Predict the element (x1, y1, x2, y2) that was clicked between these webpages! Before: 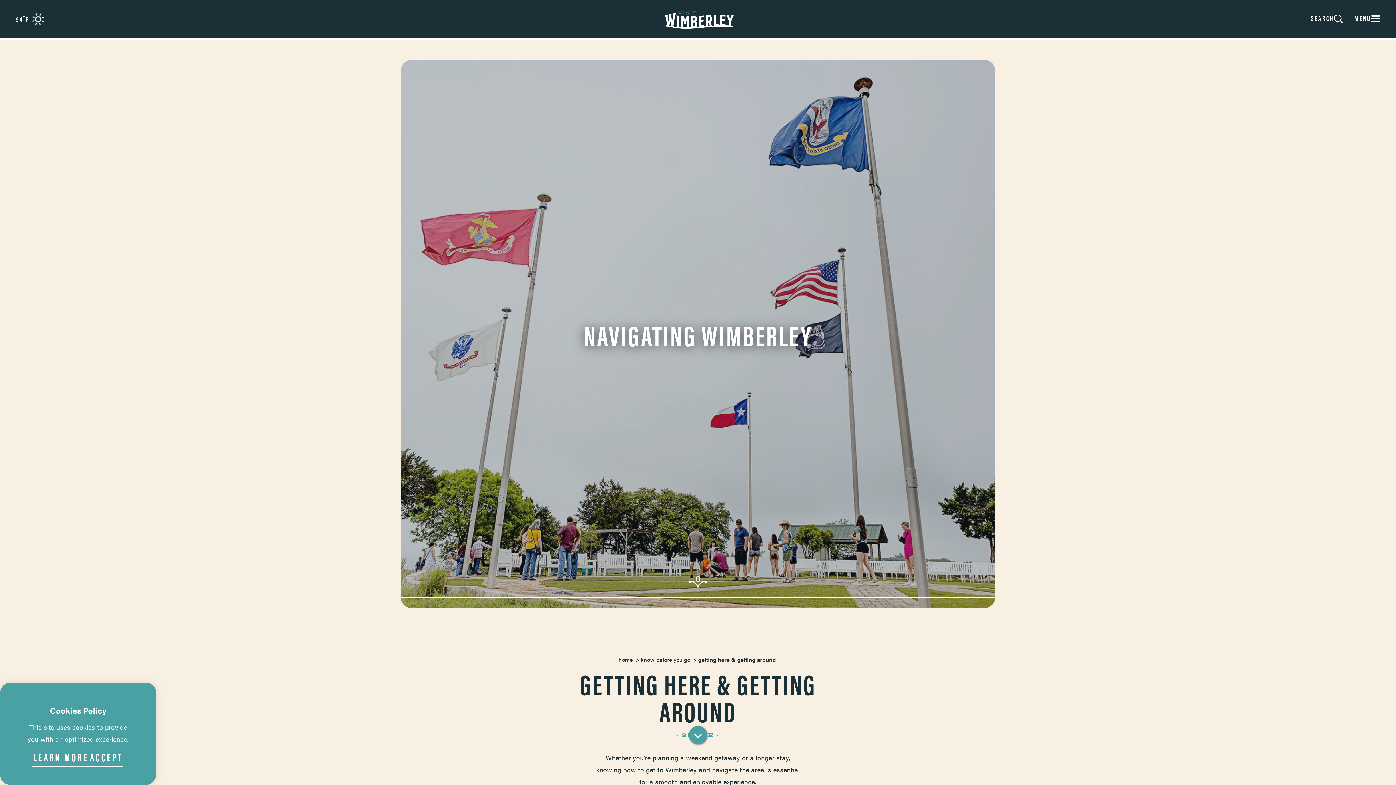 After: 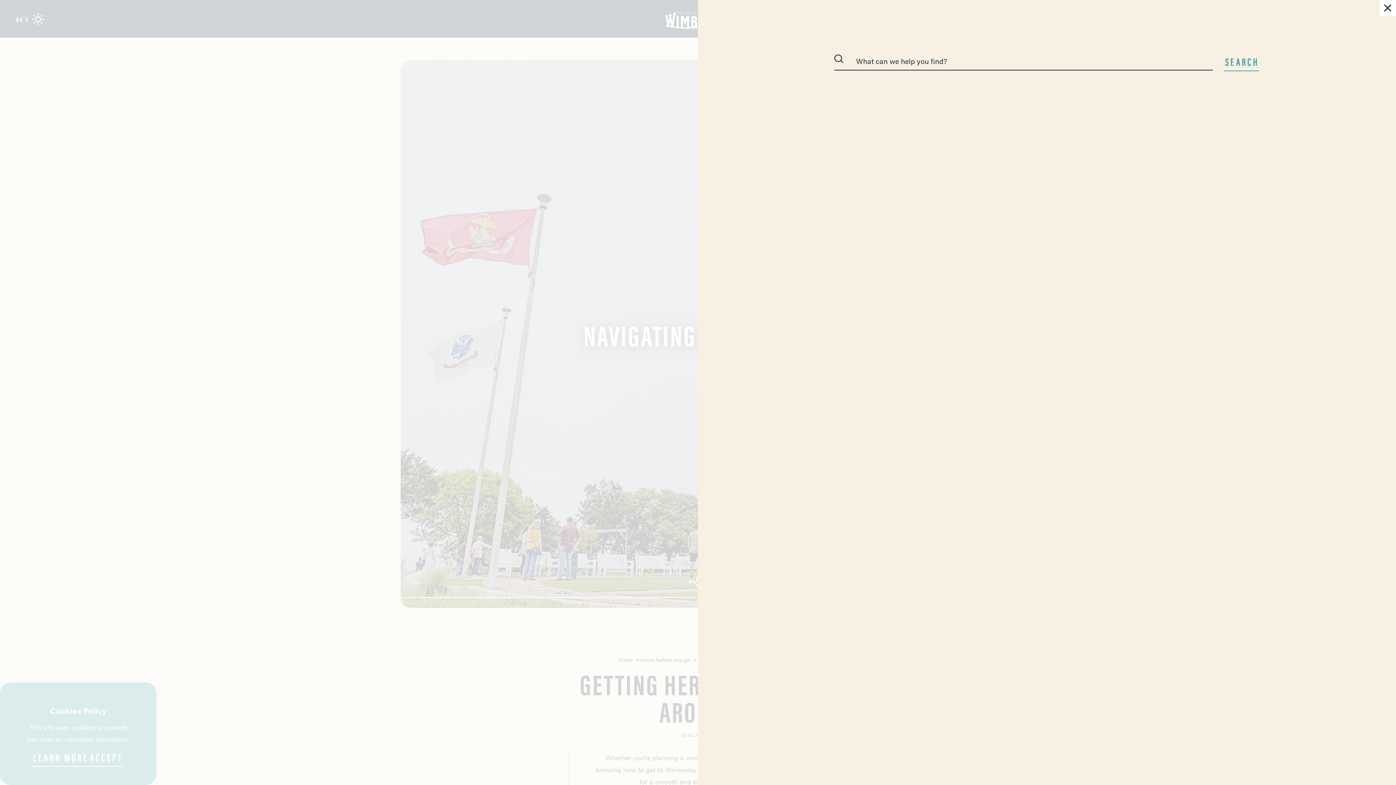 Action: label: Toggle the Site Search bbox: (1311, 14, 1343, 23)